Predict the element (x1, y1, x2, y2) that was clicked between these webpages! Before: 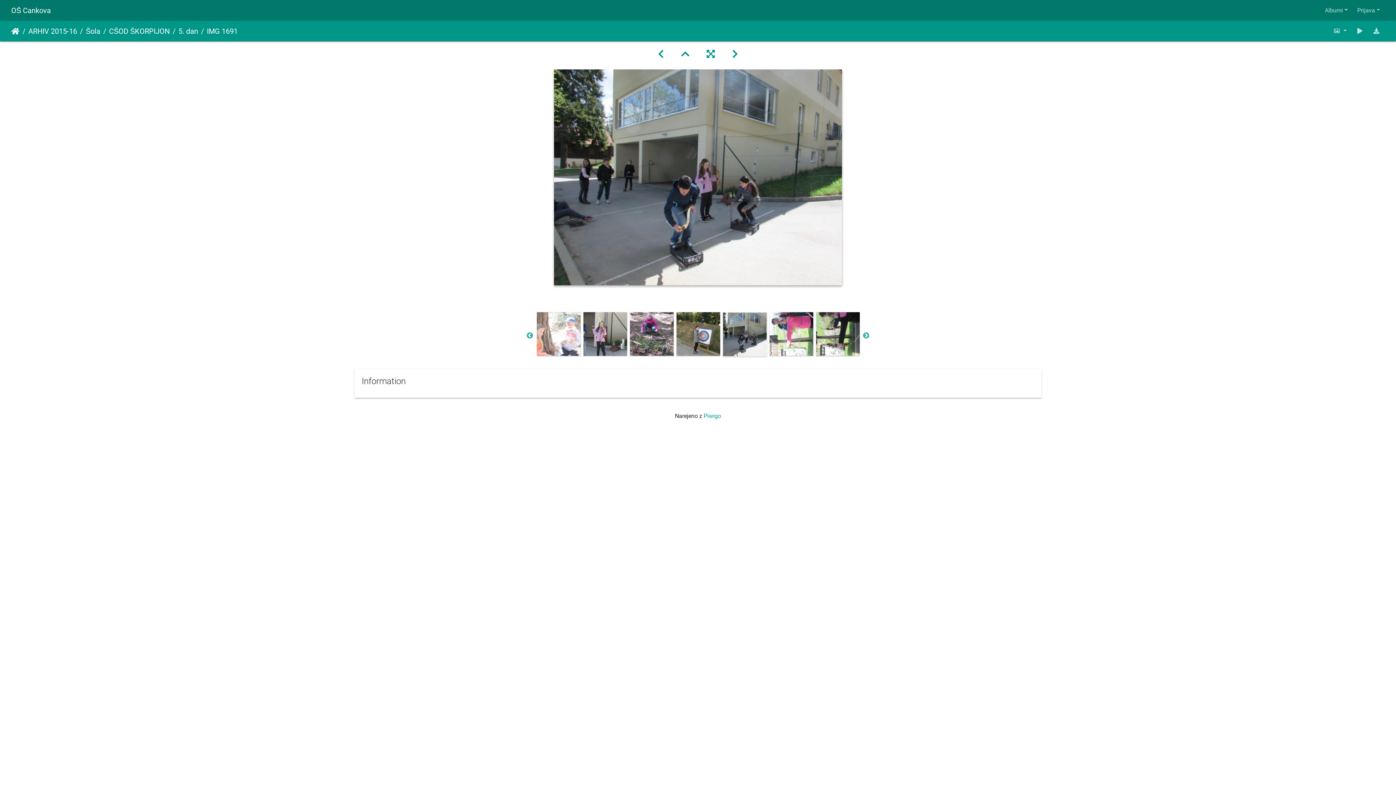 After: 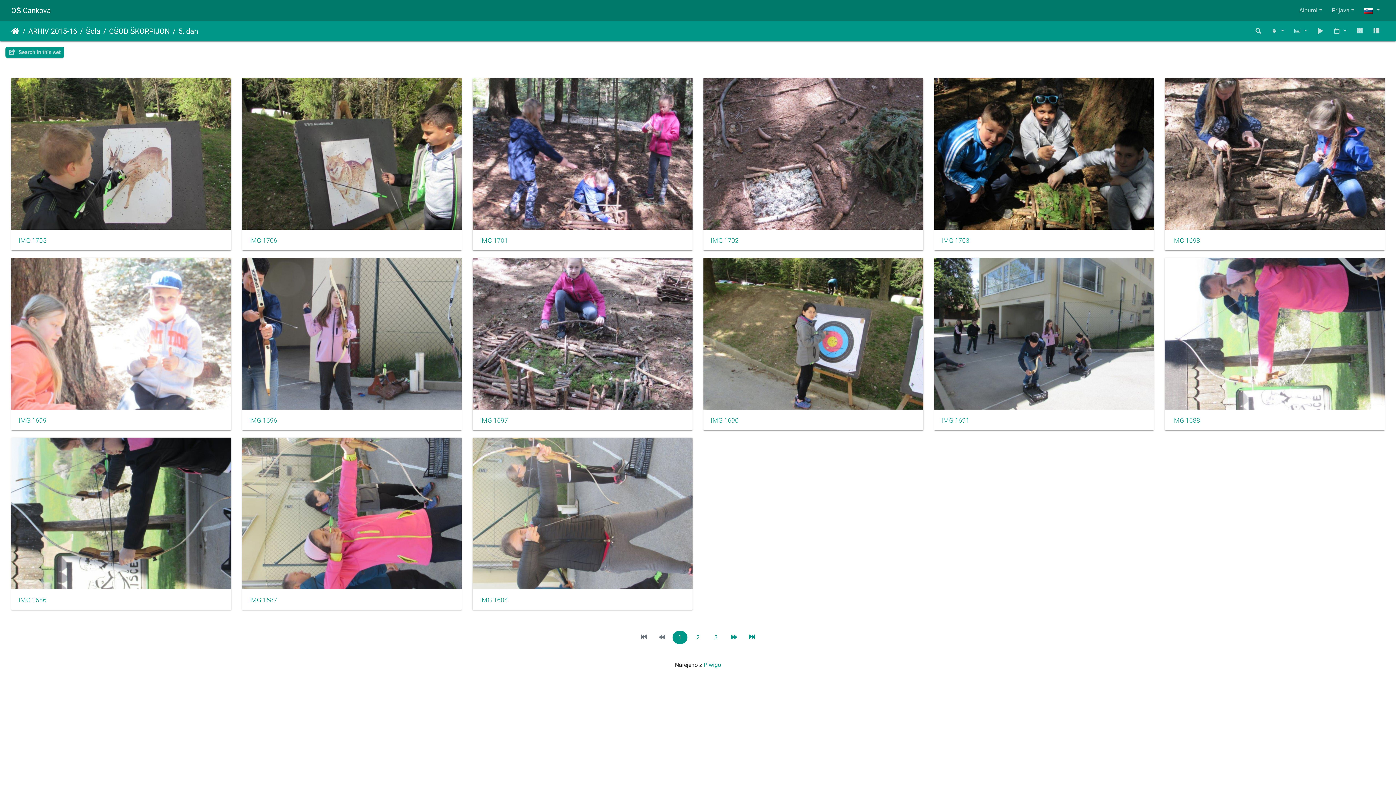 Action: bbox: (672, 48, 698, 59)